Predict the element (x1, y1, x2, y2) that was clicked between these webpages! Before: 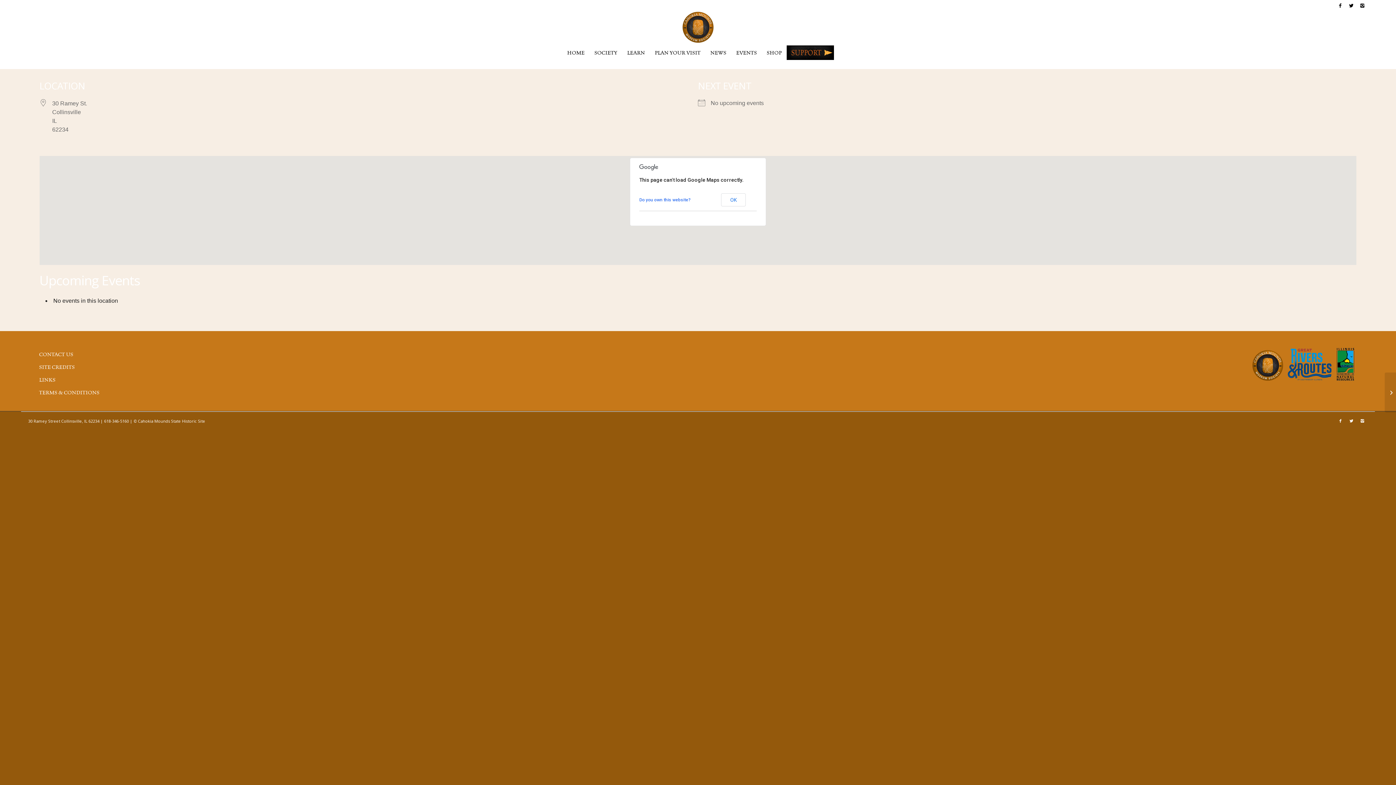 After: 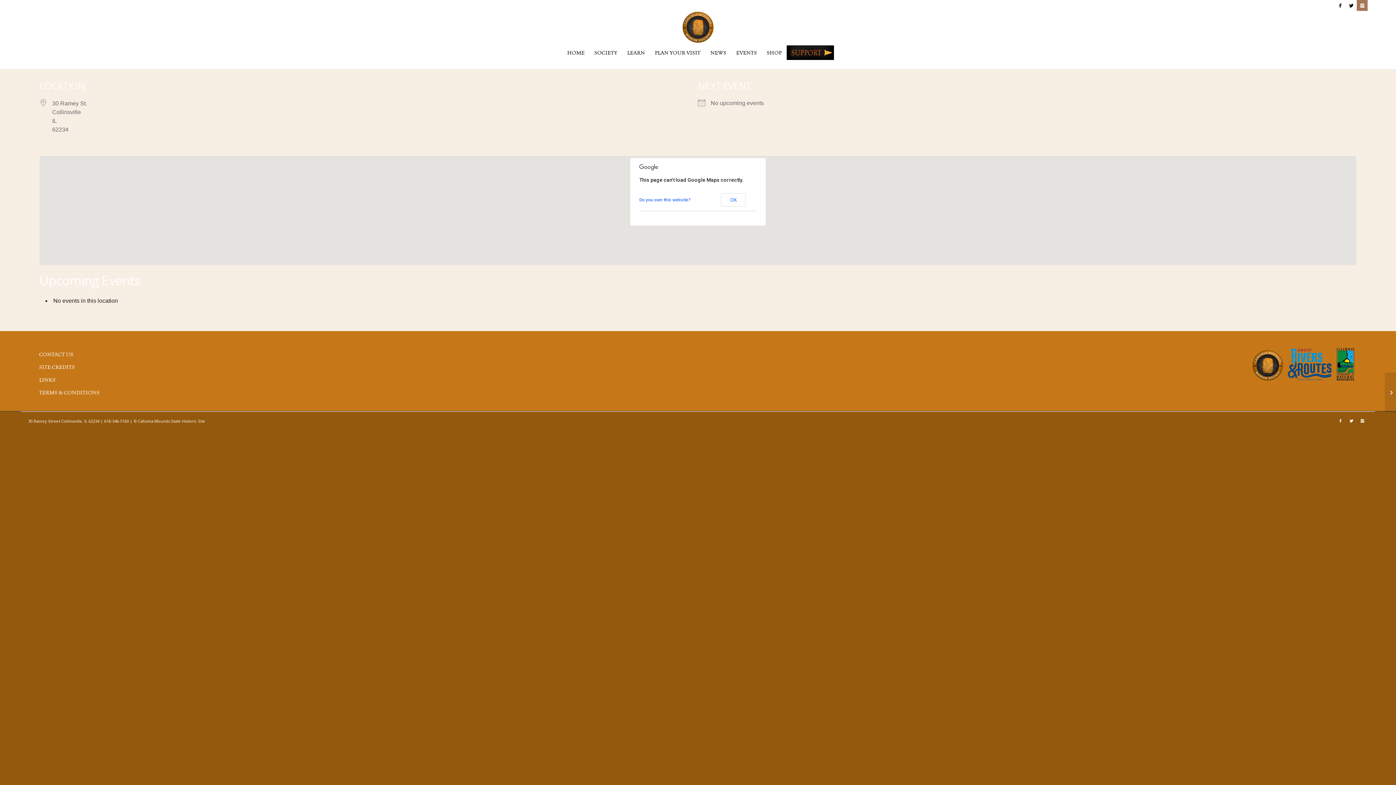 Action: bbox: (1357, 0, 1368, 10)